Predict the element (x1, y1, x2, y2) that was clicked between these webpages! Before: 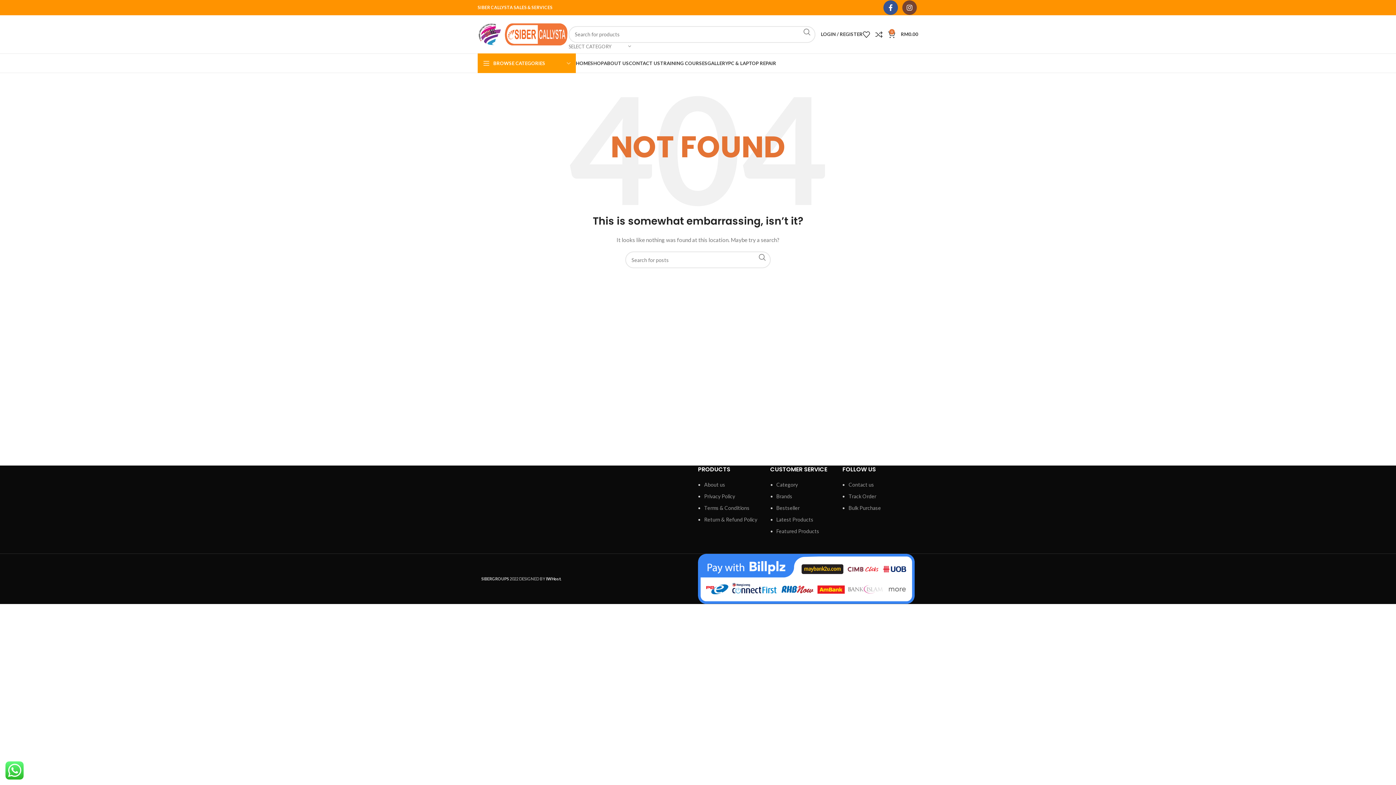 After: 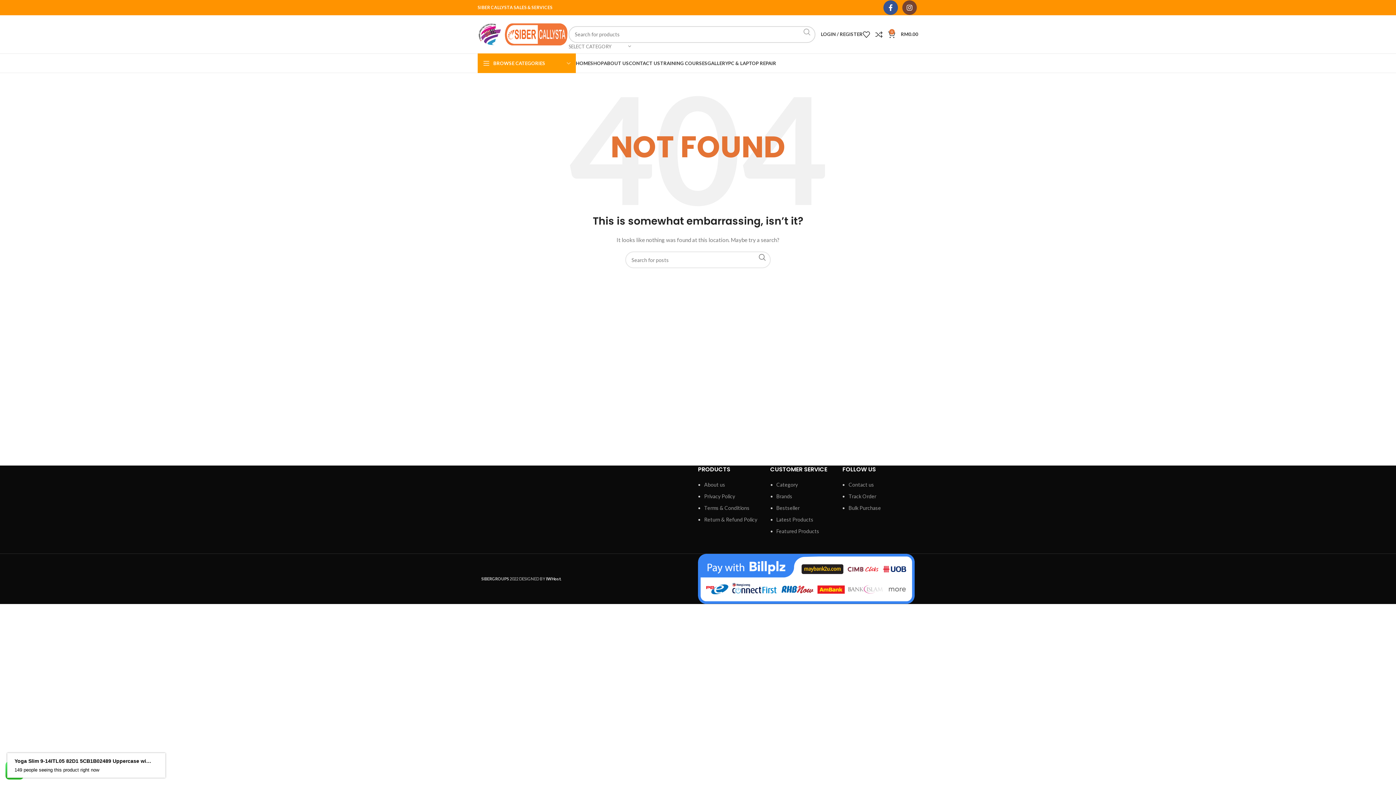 Action: label: Search  bbox: (798, 26, 815, 37)